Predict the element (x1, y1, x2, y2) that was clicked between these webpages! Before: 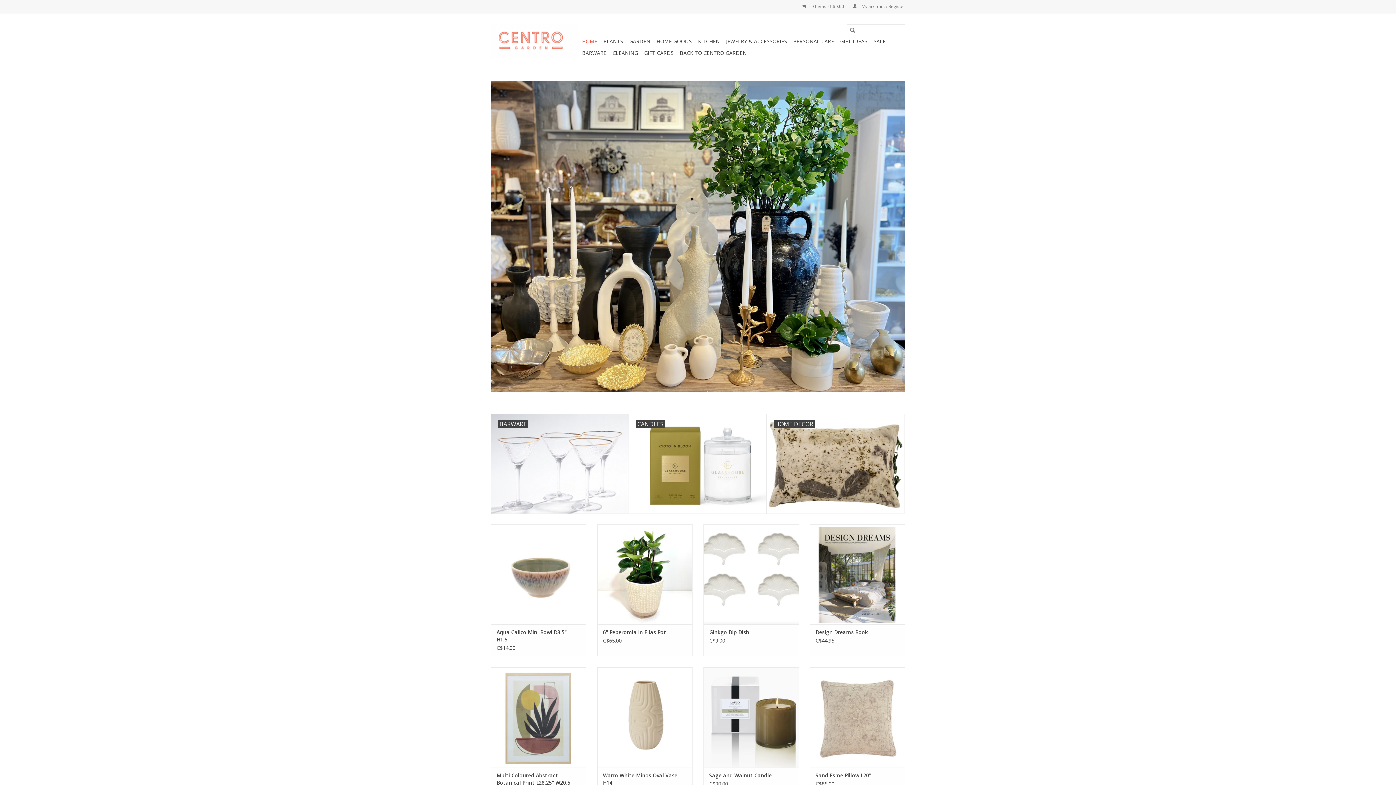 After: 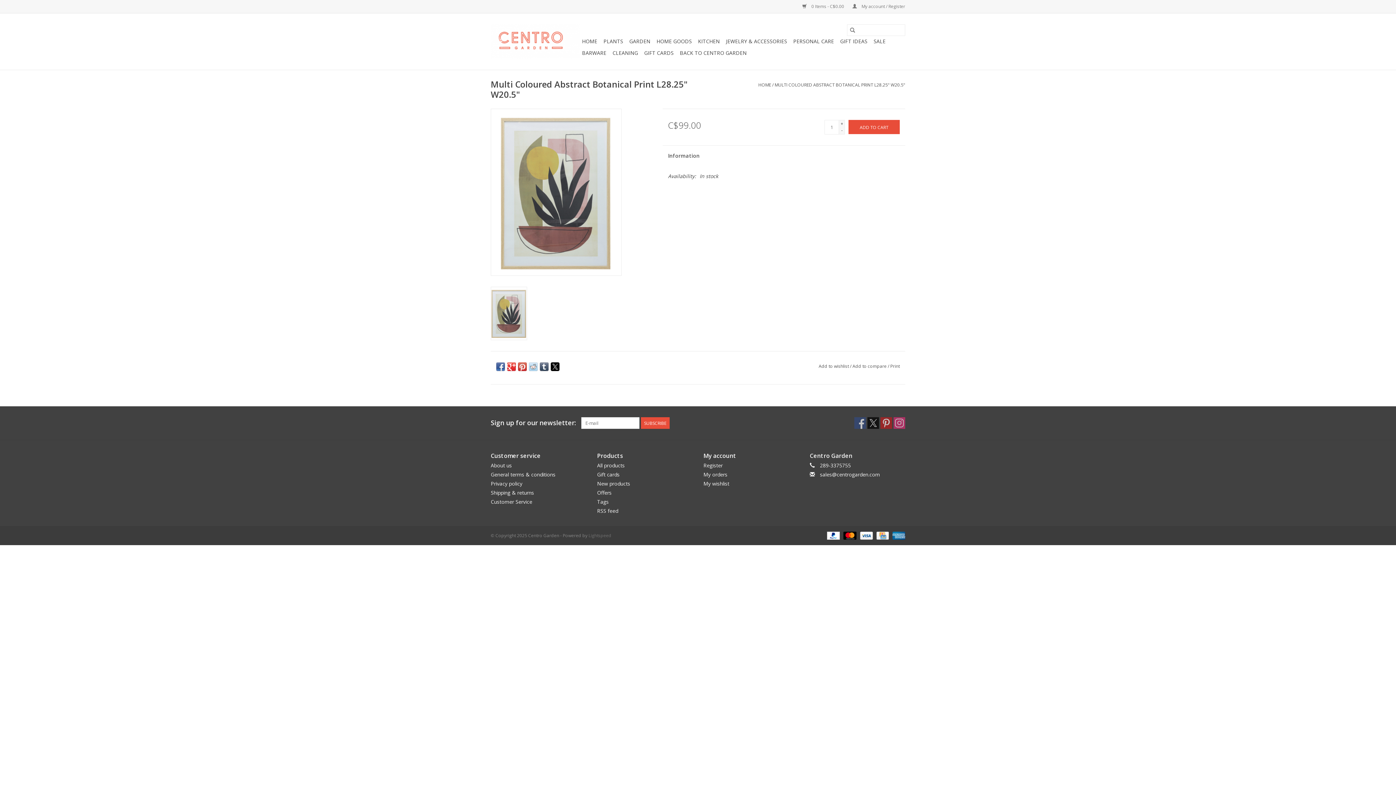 Action: bbox: (496, 772, 580, 786) label: Multi Coloured Abstract Botanical Print L28.25" W20.5"